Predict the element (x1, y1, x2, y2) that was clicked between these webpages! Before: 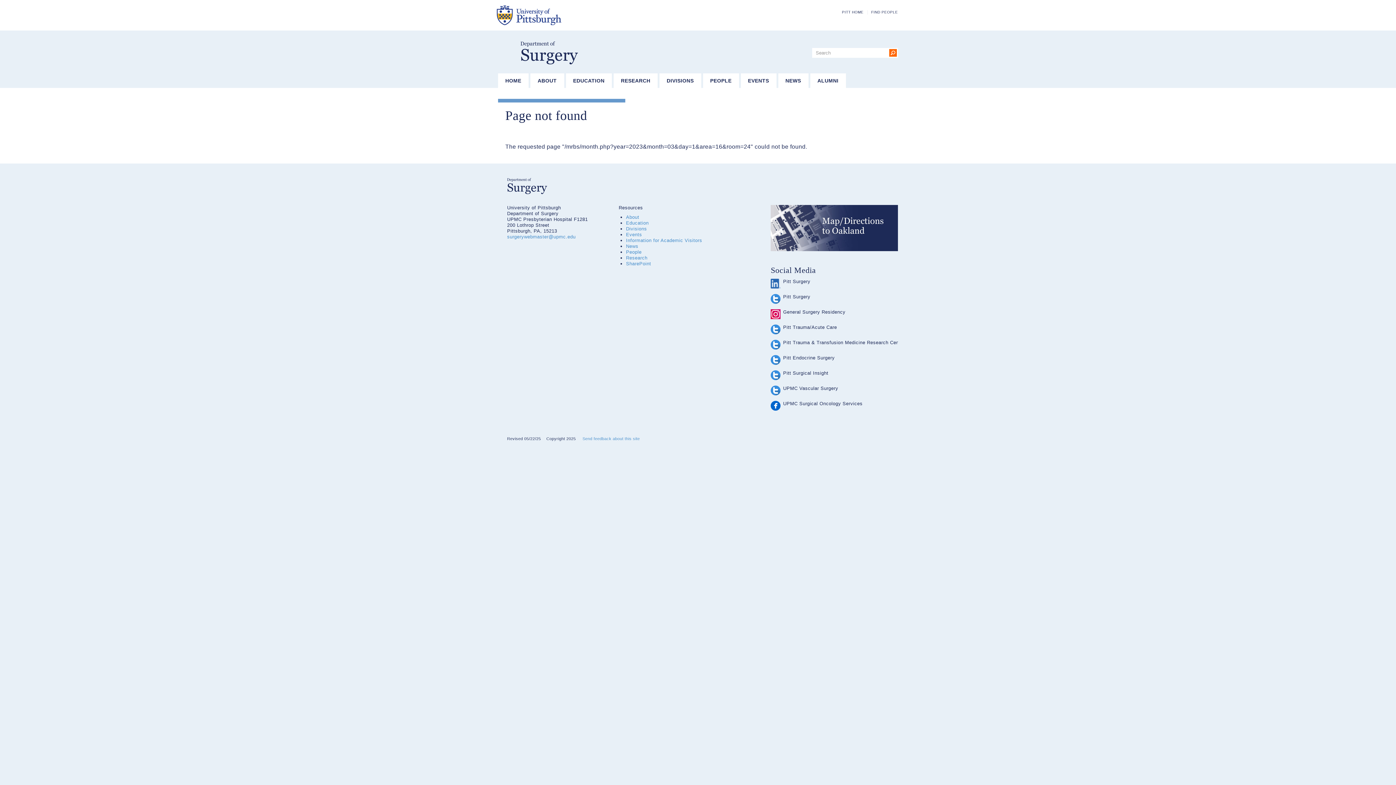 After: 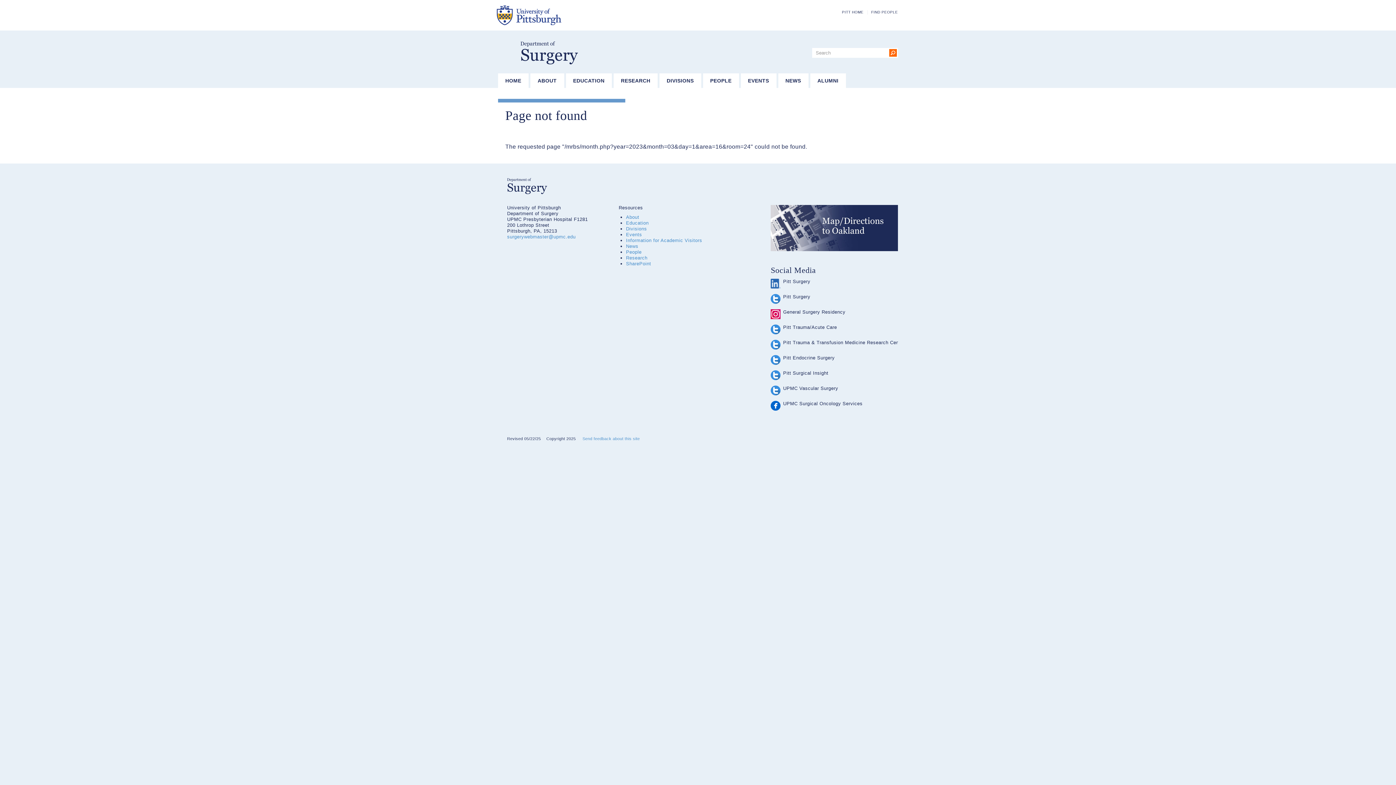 Action: bbox: (770, 278, 780, 288)